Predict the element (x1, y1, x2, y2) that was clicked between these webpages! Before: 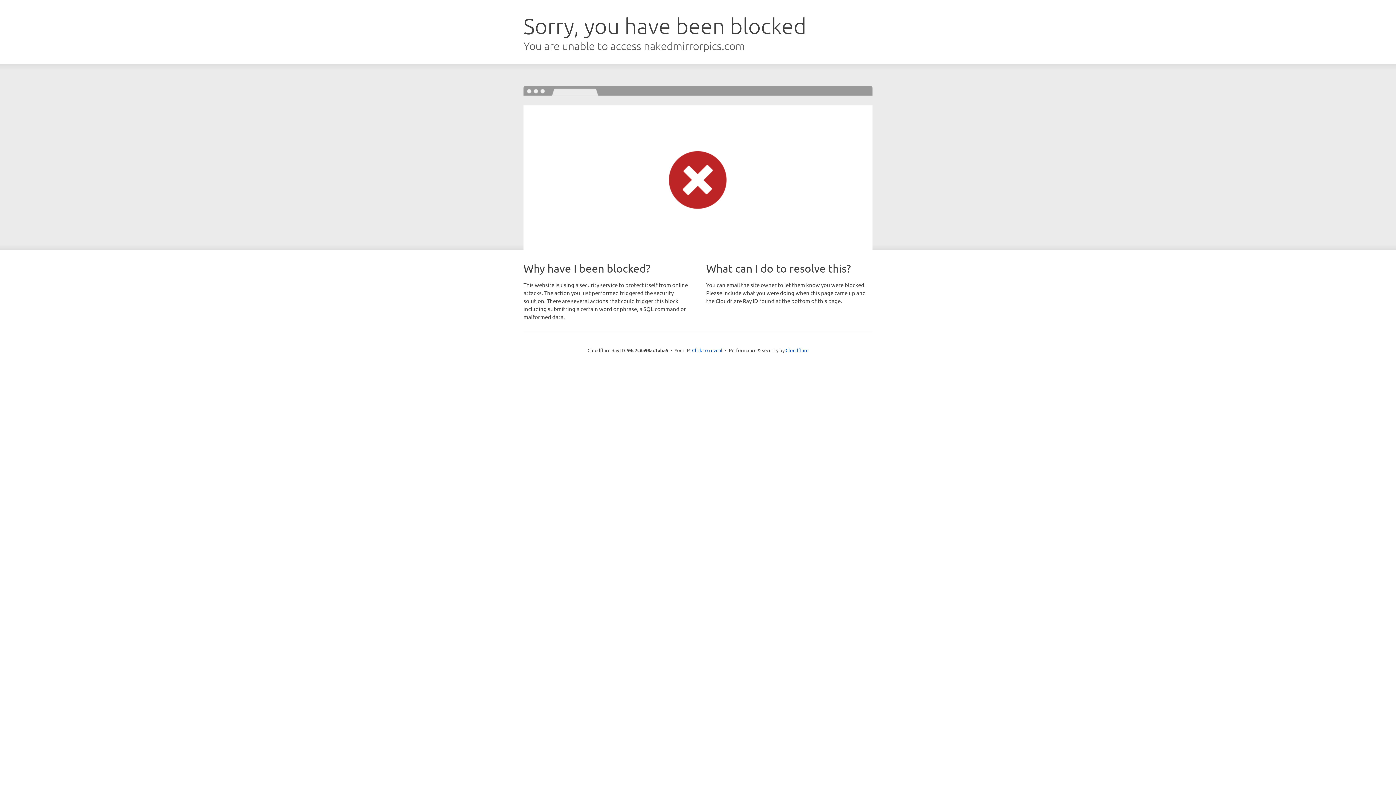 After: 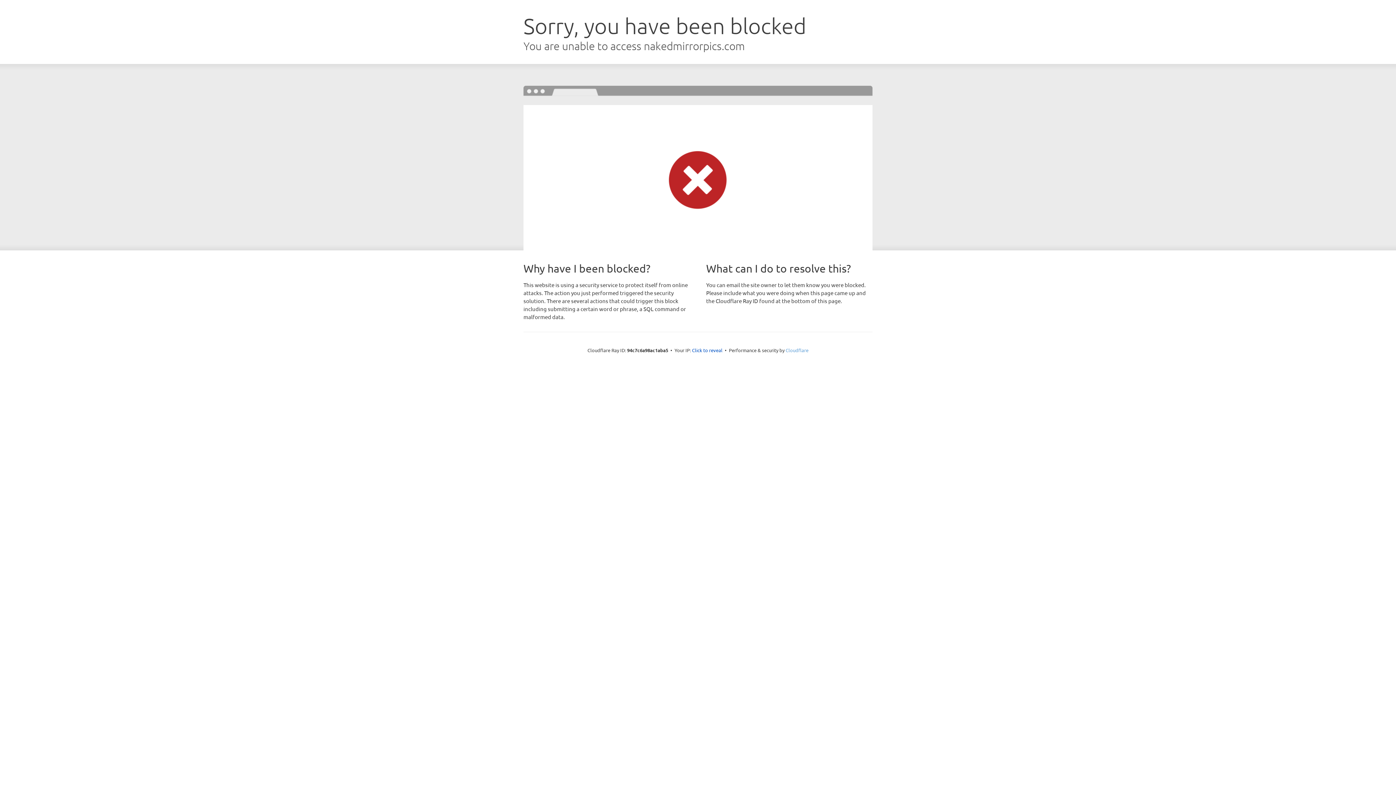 Action: label: Cloudflare bbox: (785, 347, 808, 353)